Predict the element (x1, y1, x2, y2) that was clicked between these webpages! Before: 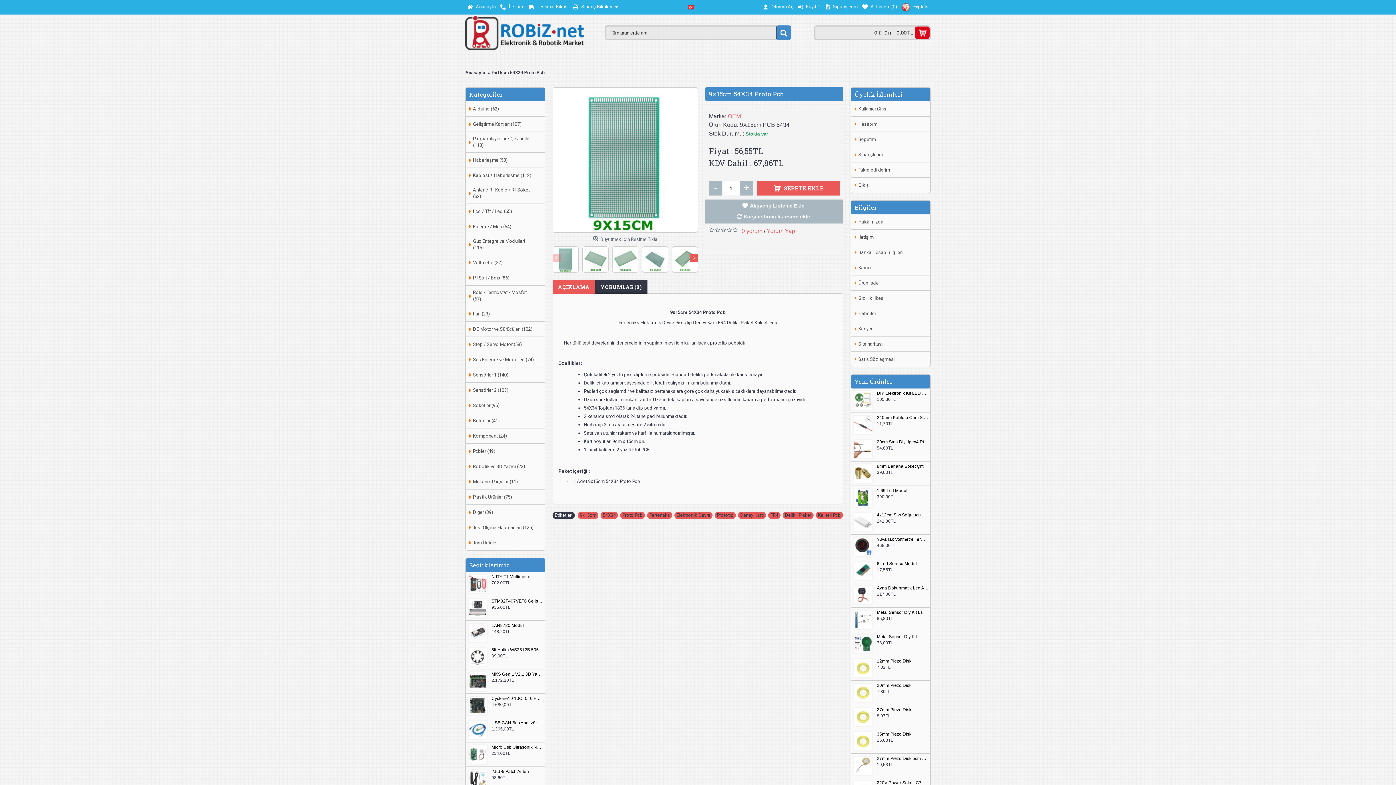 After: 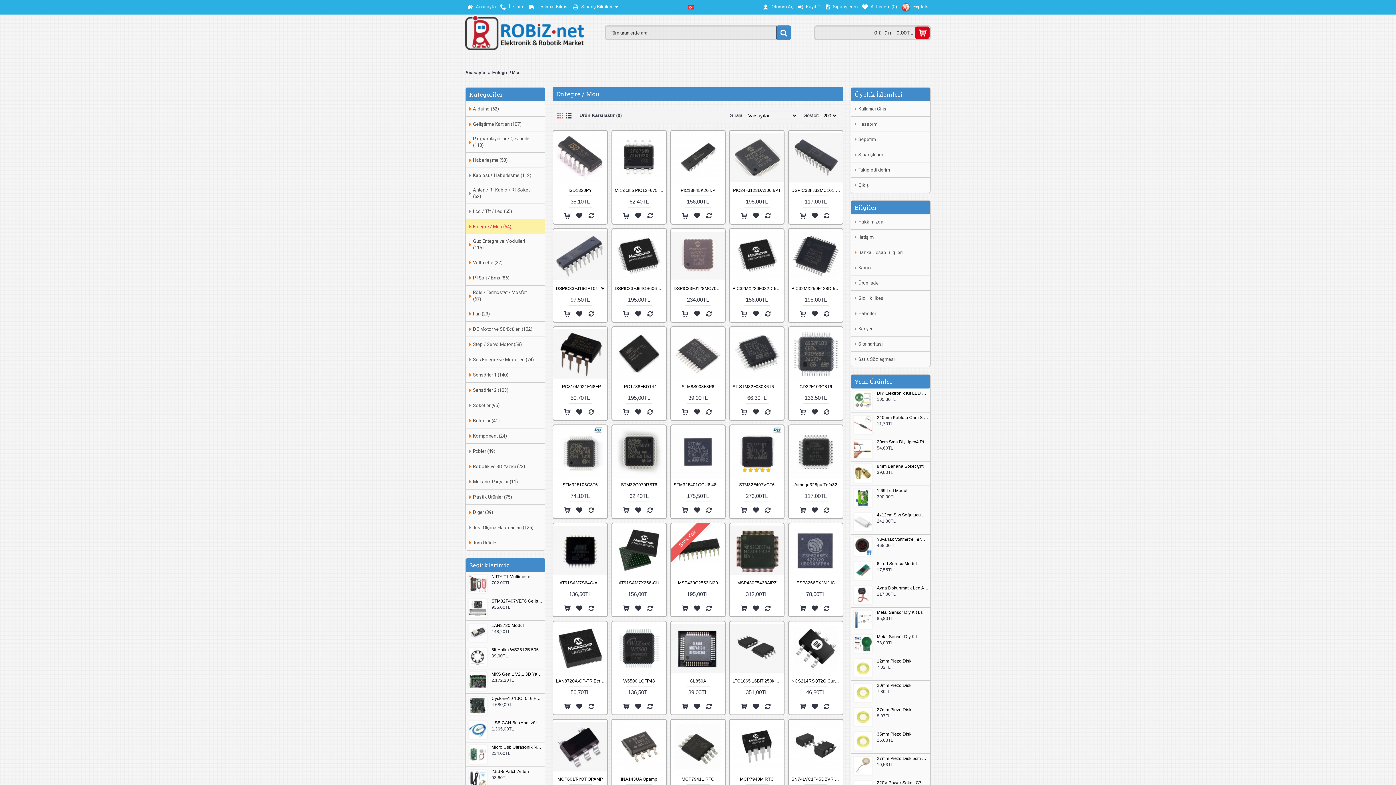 Action: bbox: (465, 219, 545, 234) label: Entegre / Mcu (54)